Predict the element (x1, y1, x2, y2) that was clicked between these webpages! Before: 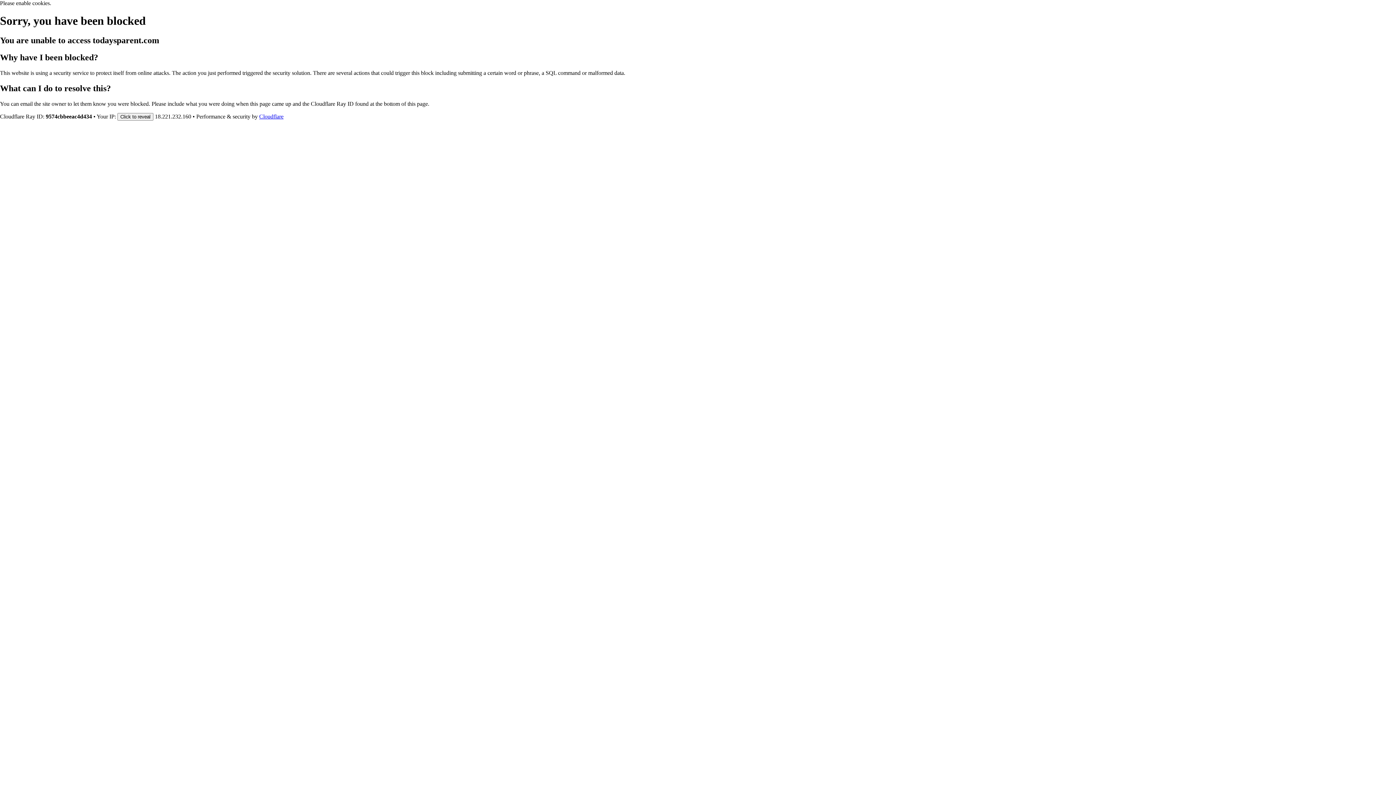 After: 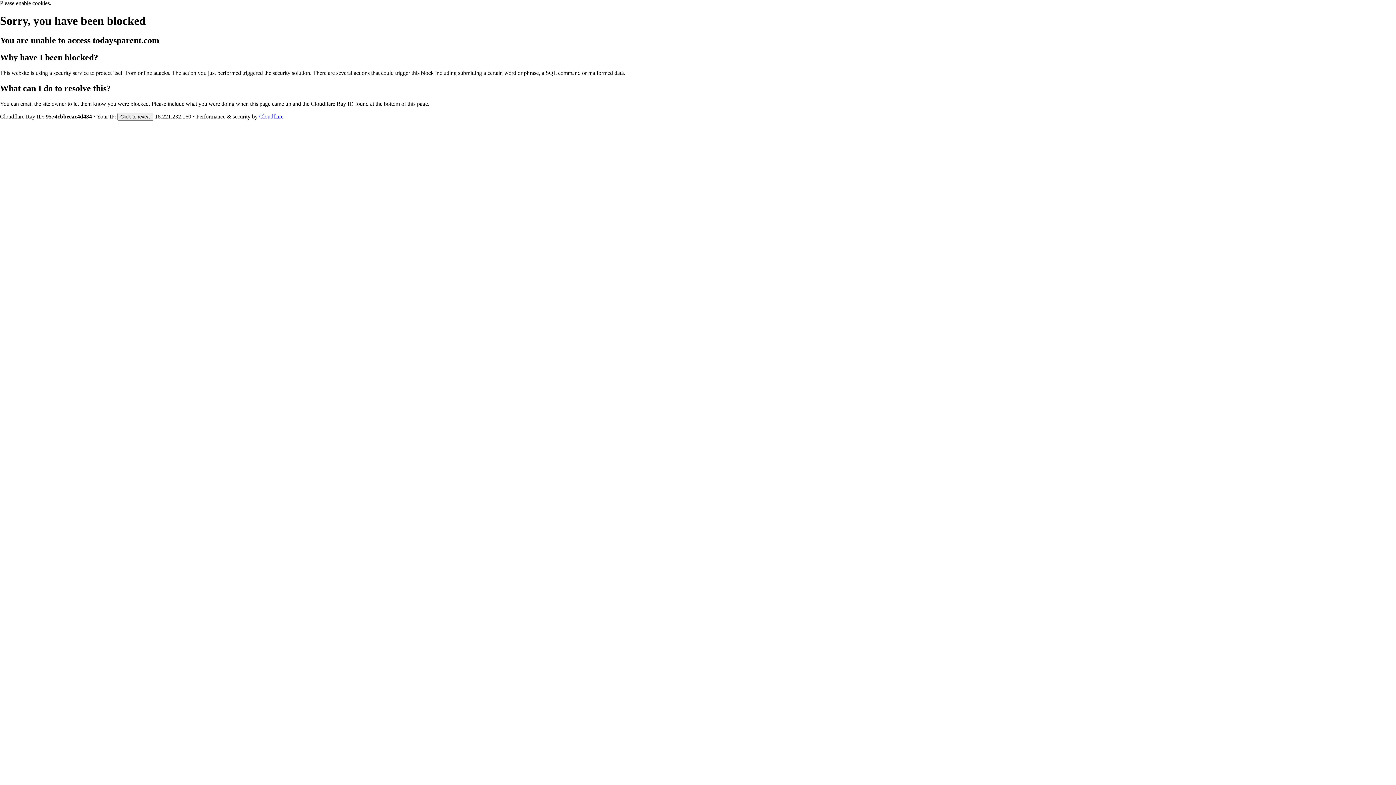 Action: label: Cloudflare bbox: (259, 113, 283, 119)